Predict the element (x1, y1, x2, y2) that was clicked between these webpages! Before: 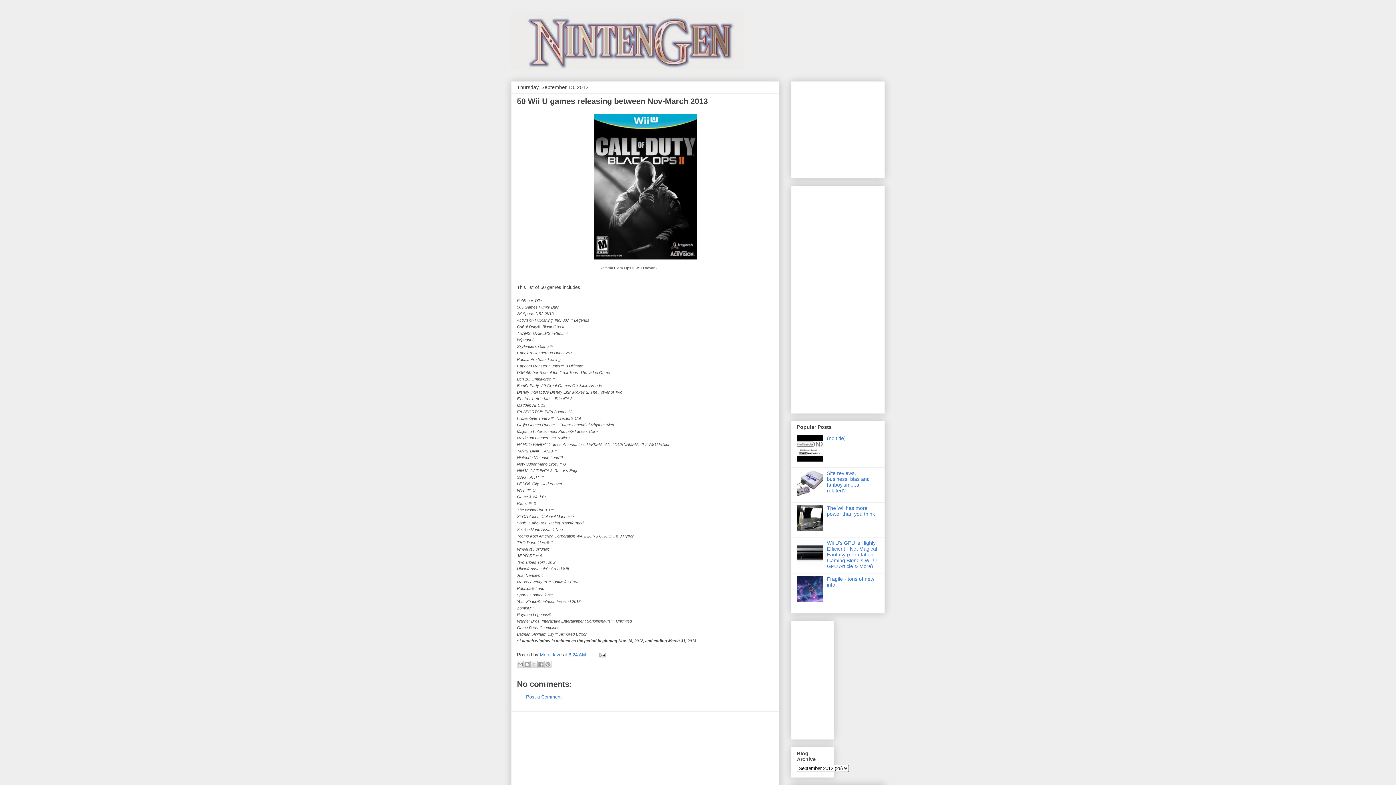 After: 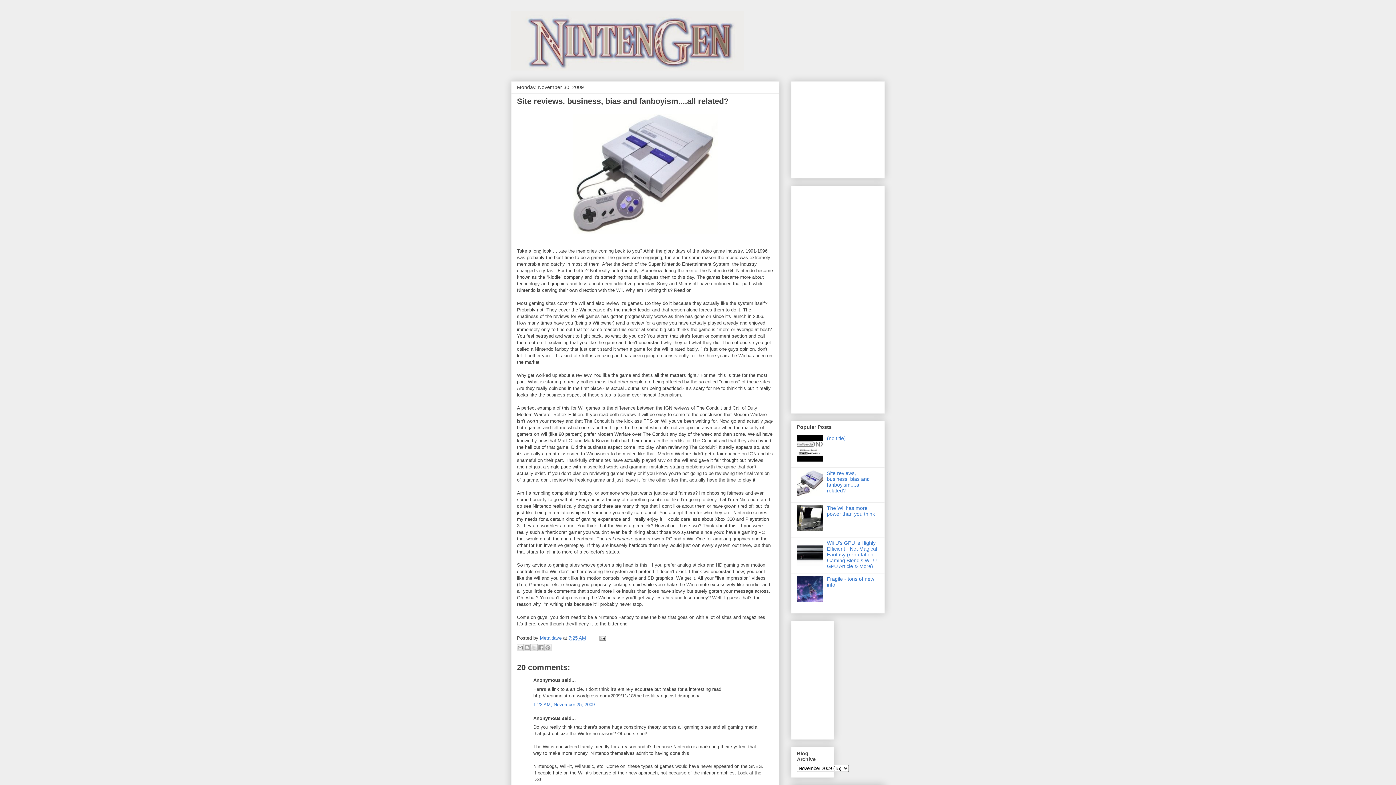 Action: label: Site reviews, business, bias and fanboyism....all related? bbox: (827, 470, 870, 493)